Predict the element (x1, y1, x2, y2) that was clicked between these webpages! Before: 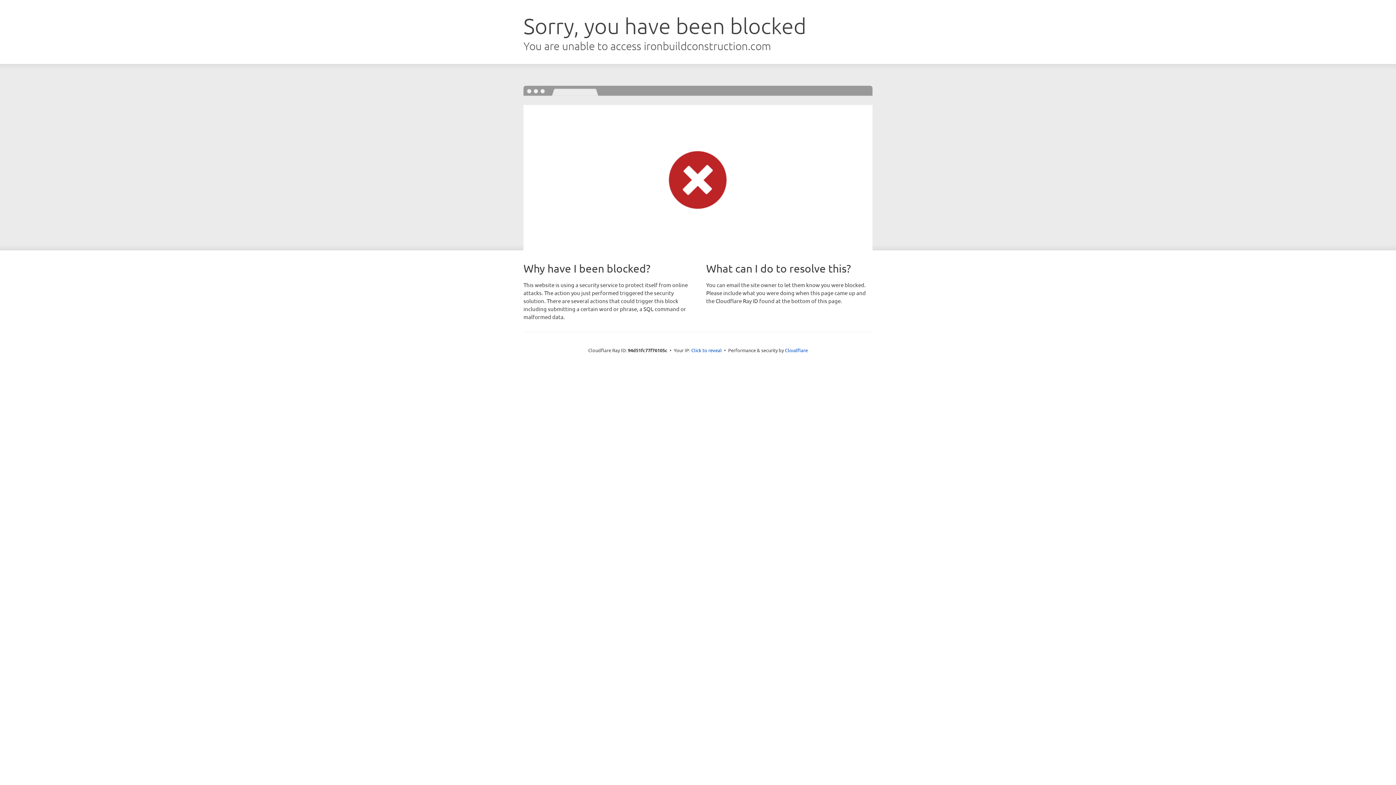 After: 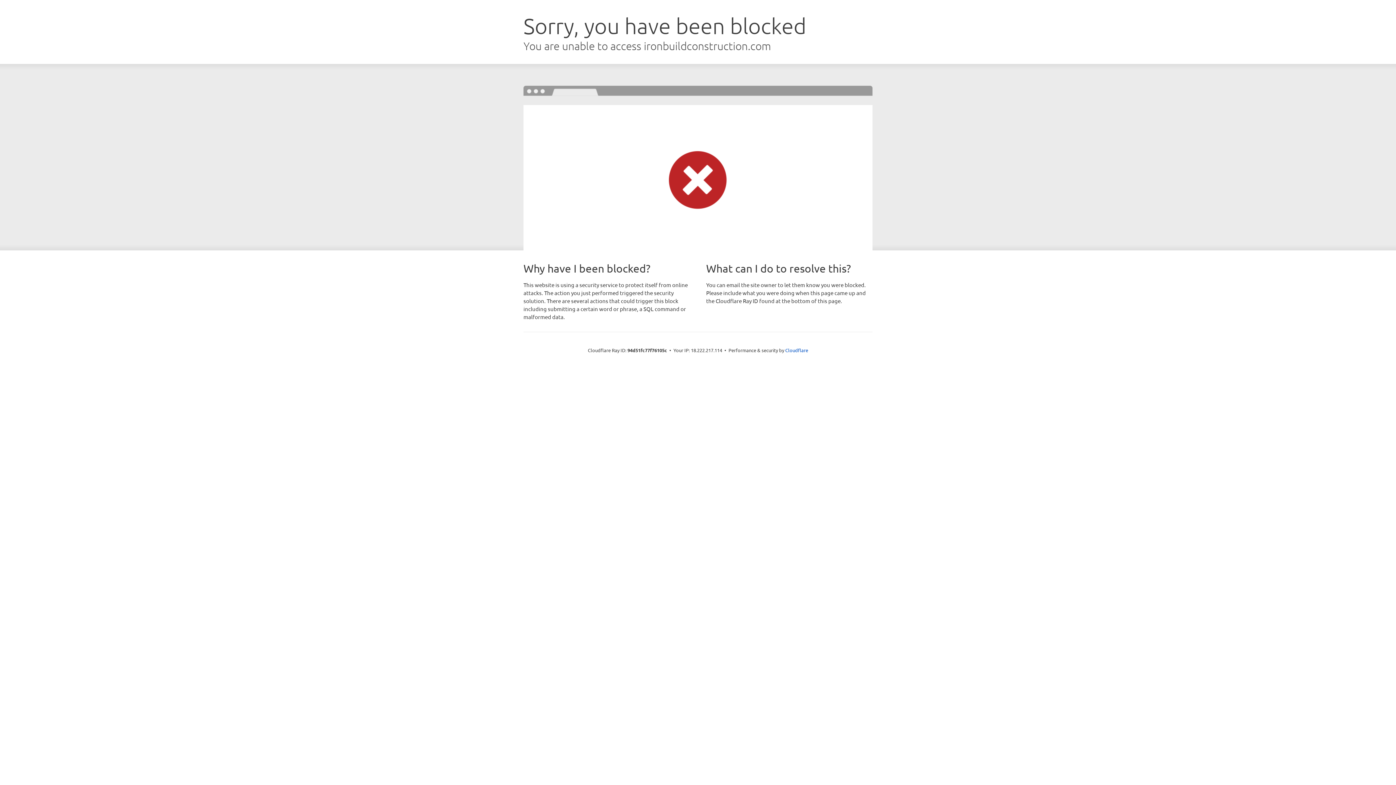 Action: label: Click to reveal bbox: (691, 346, 722, 353)